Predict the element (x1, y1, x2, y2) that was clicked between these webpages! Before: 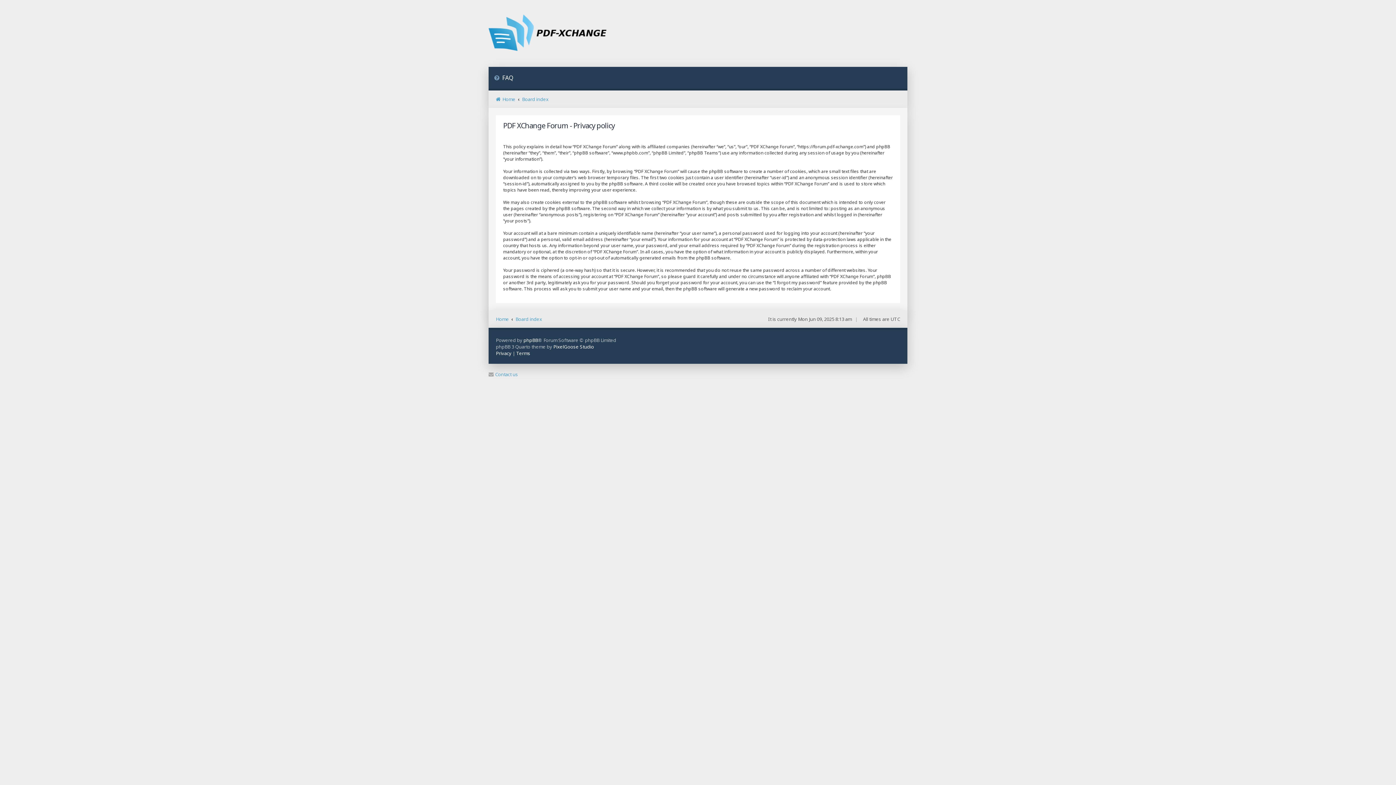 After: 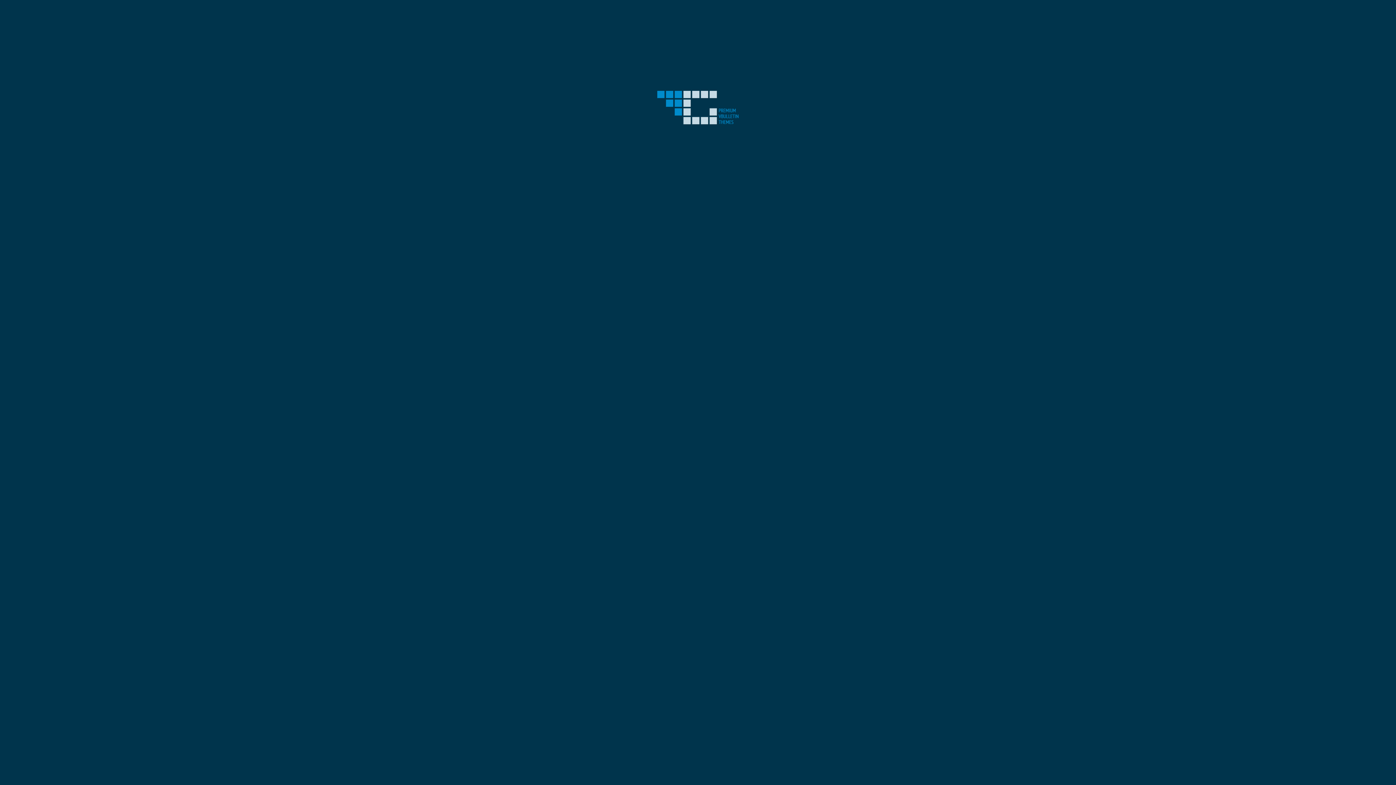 Action: bbox: (553, 343, 594, 350) label: PixelGoose Studio